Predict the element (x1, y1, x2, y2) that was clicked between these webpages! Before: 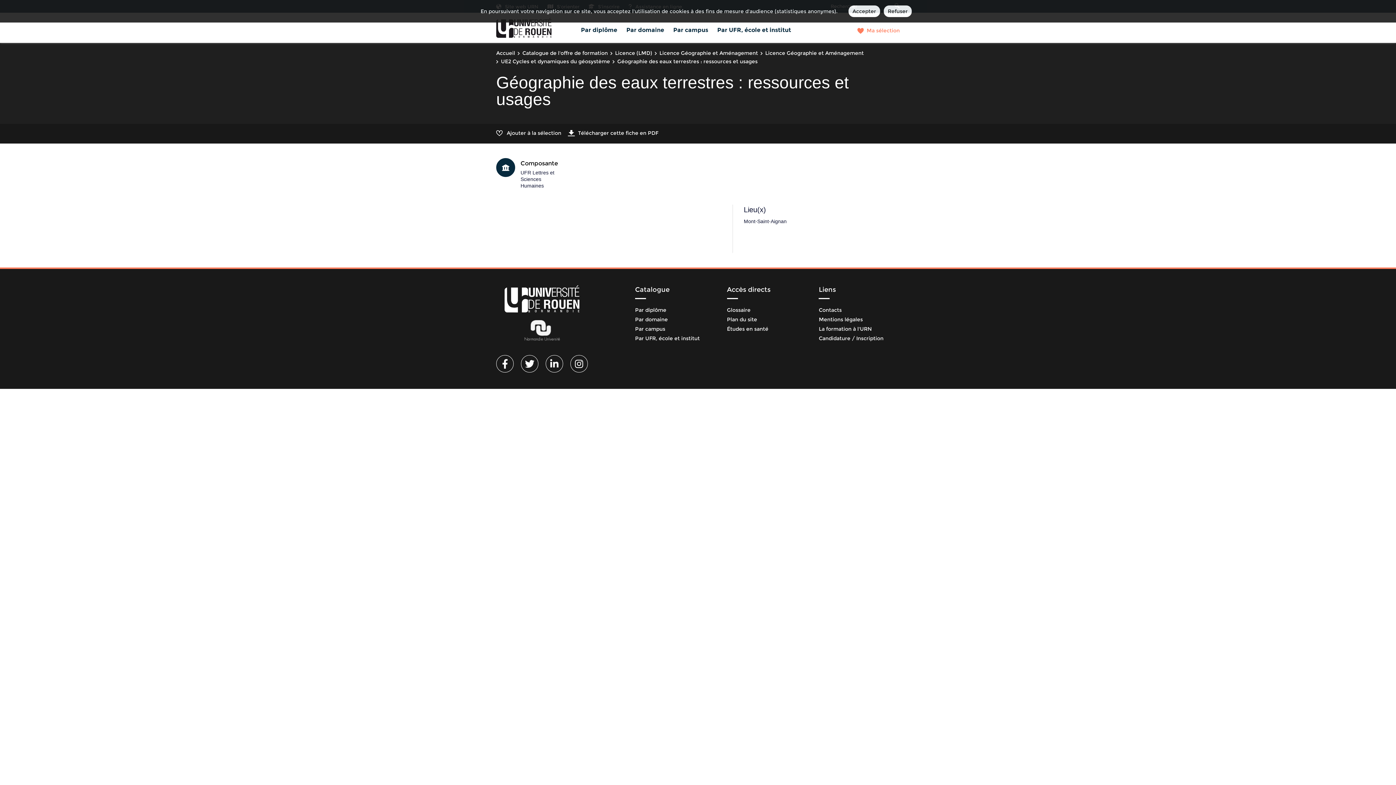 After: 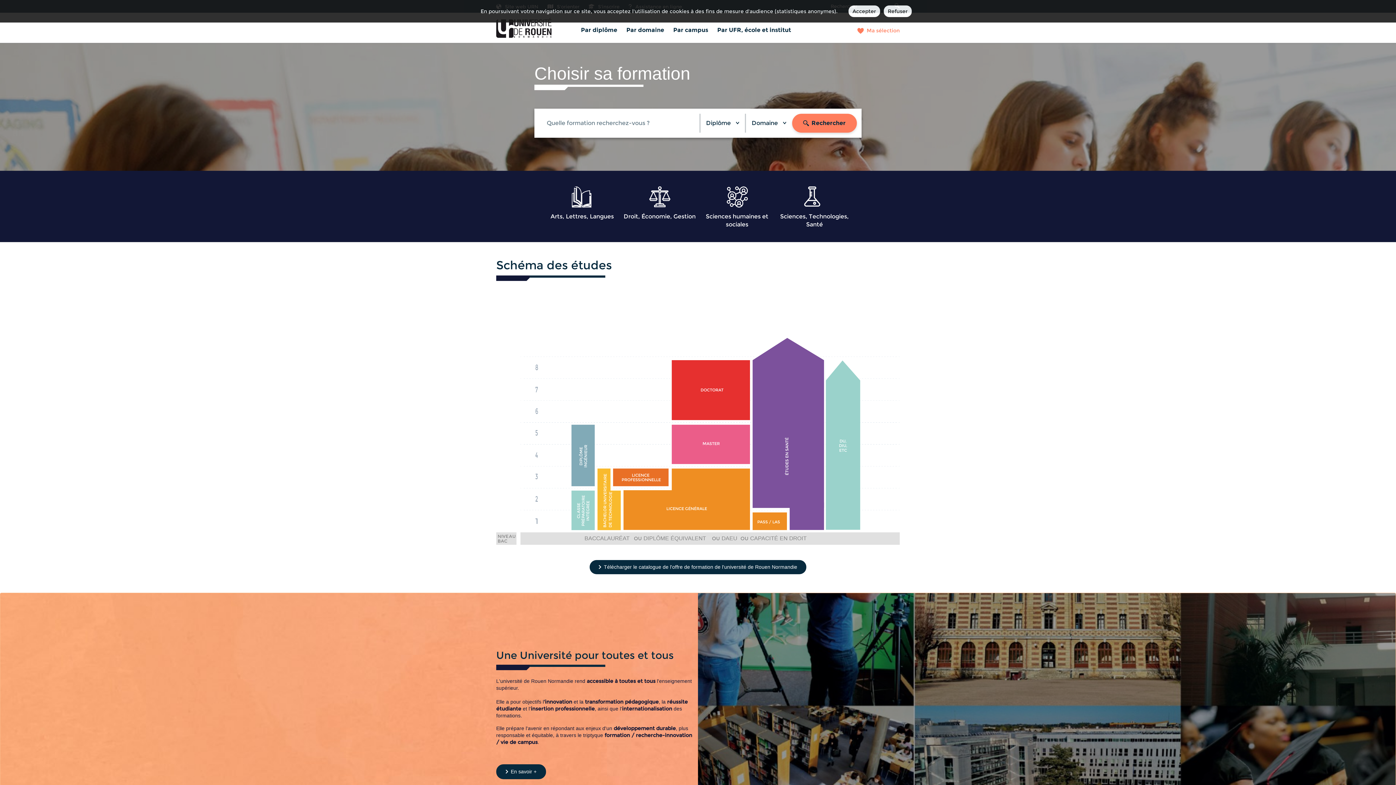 Action: bbox: (496, 17, 552, 37)